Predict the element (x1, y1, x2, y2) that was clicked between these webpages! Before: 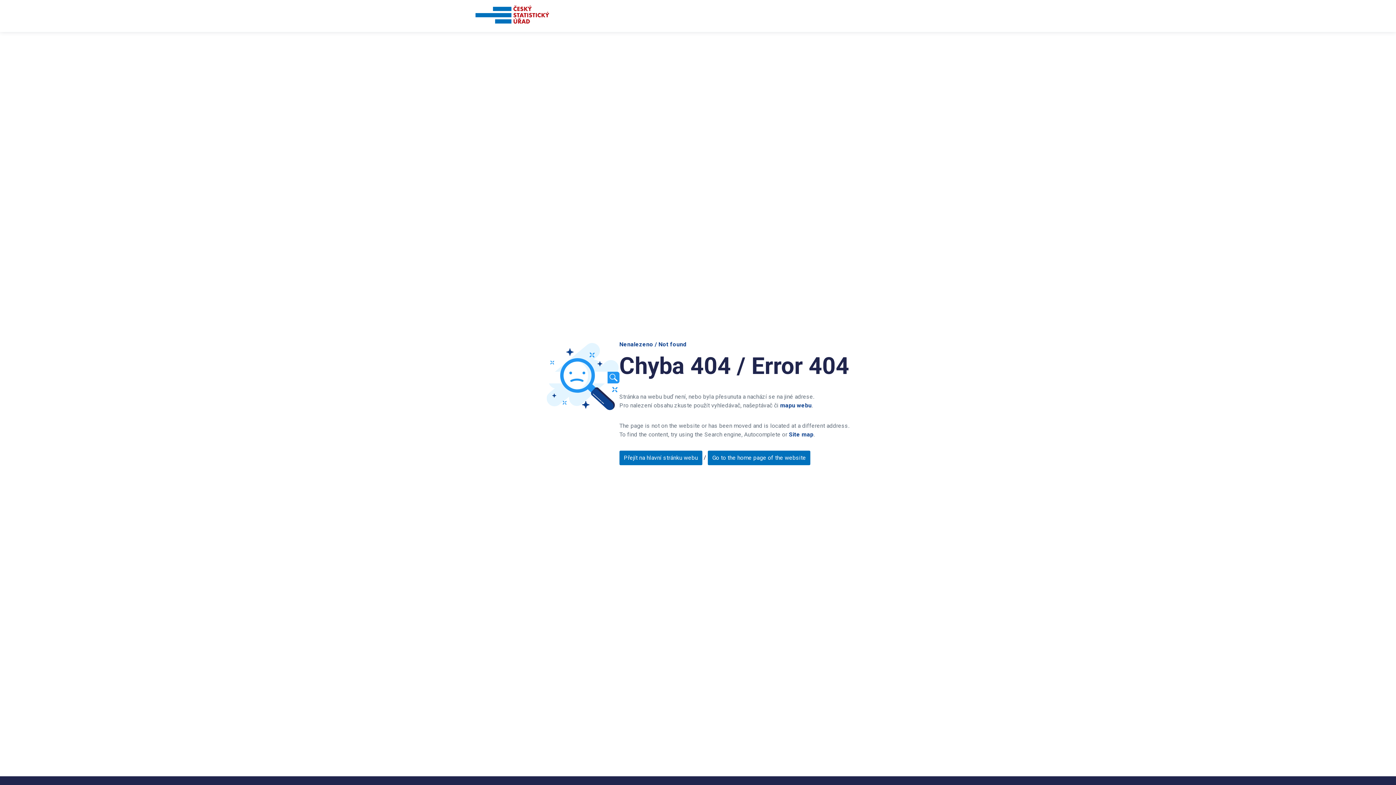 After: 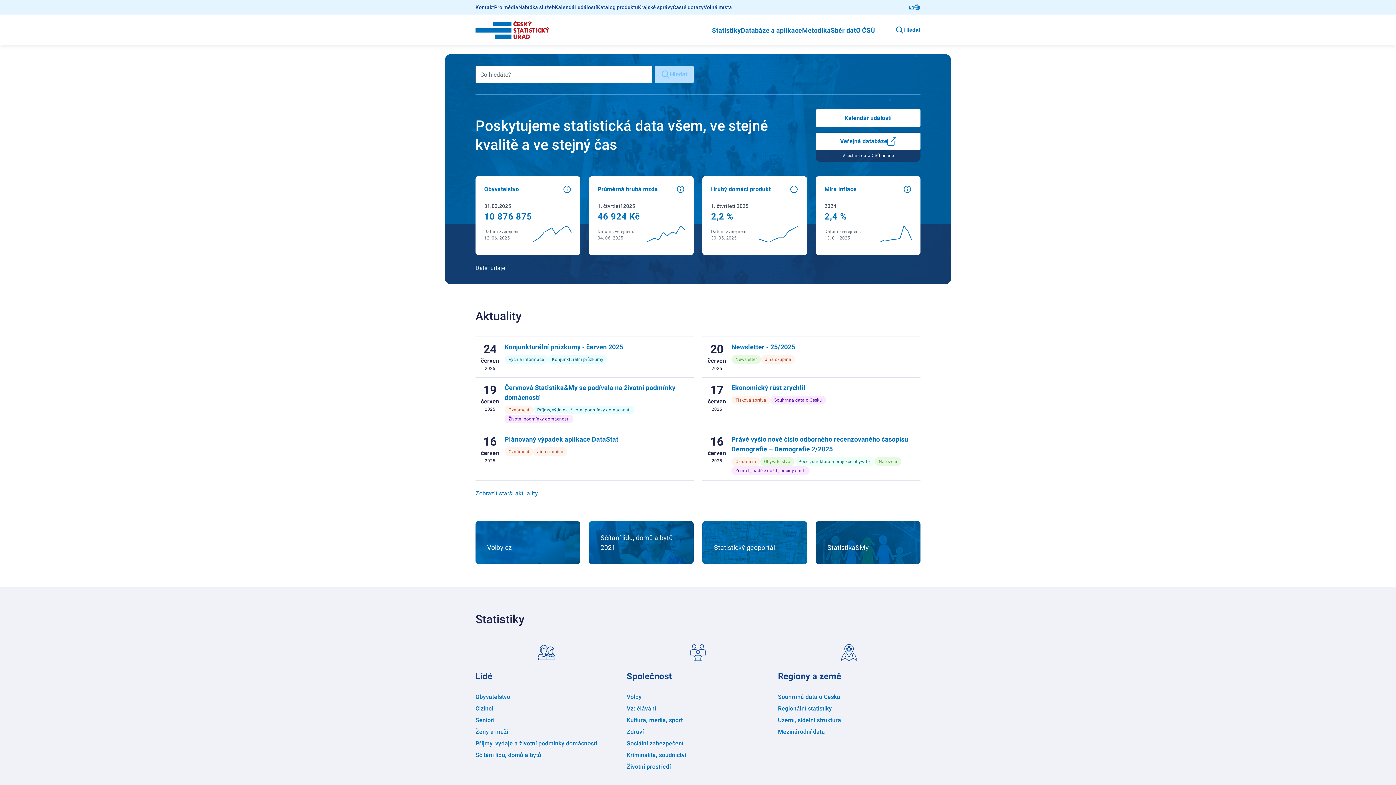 Action: bbox: (619, 450, 702, 465) label: Přejít na hlavní stránku webu